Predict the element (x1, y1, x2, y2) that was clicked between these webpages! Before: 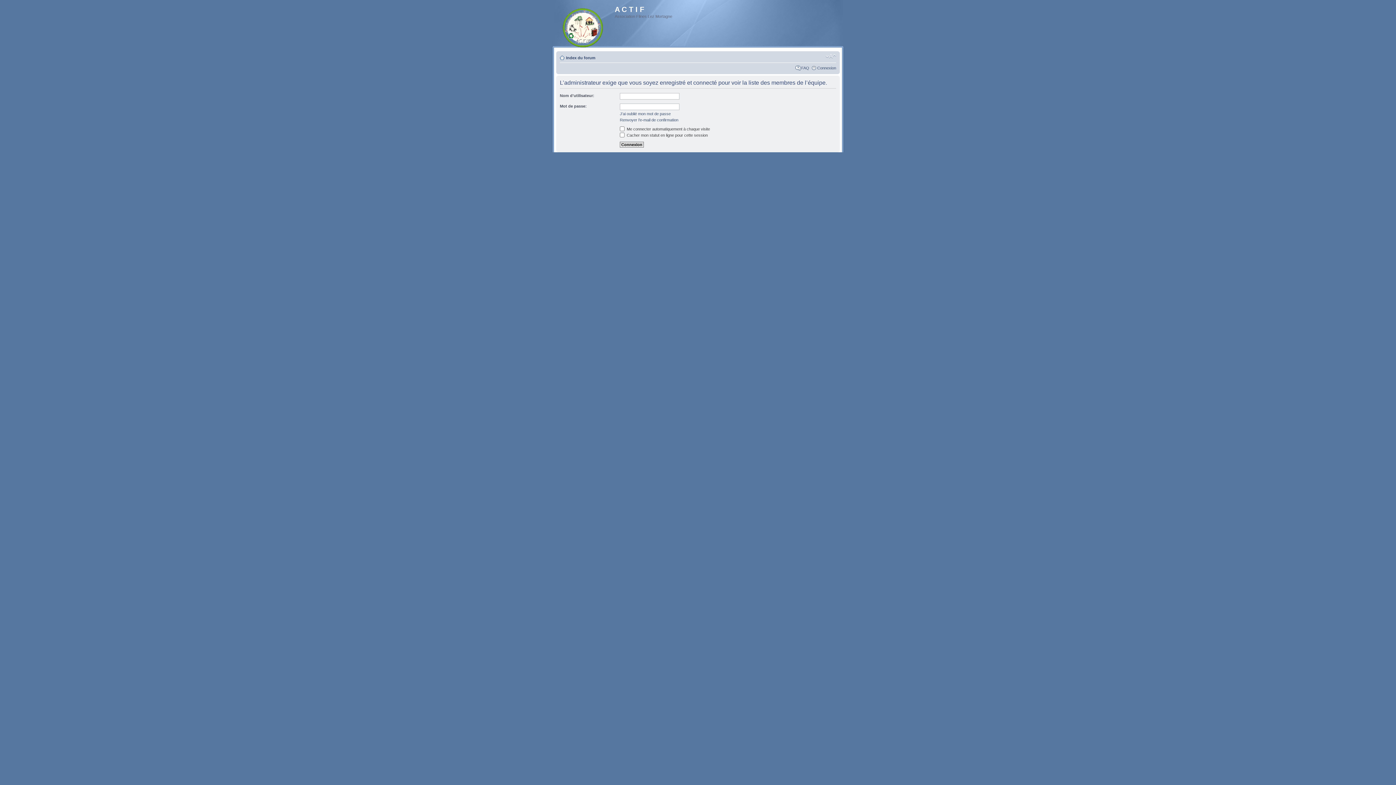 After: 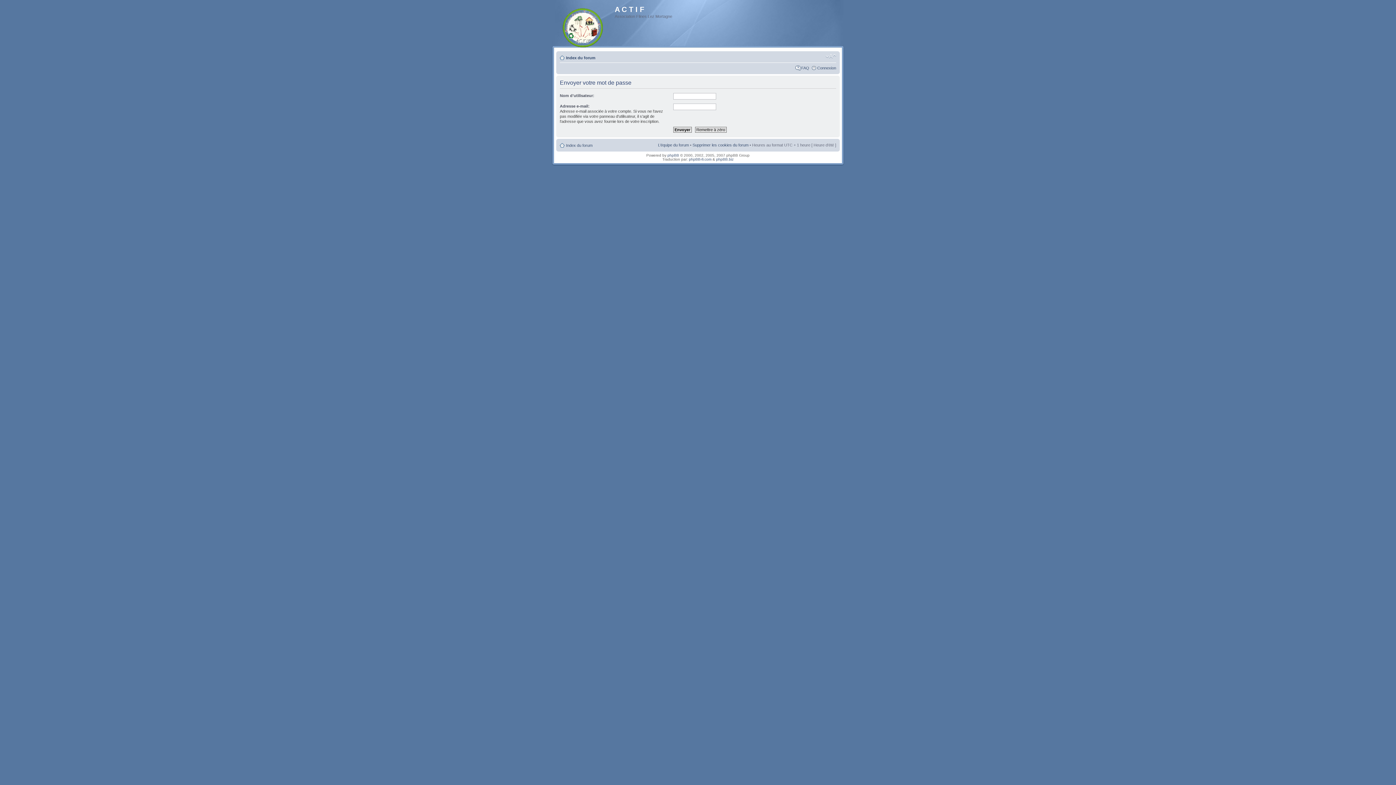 Action: label: J’ai oublié mon mot de passe bbox: (620, 111, 670, 116)